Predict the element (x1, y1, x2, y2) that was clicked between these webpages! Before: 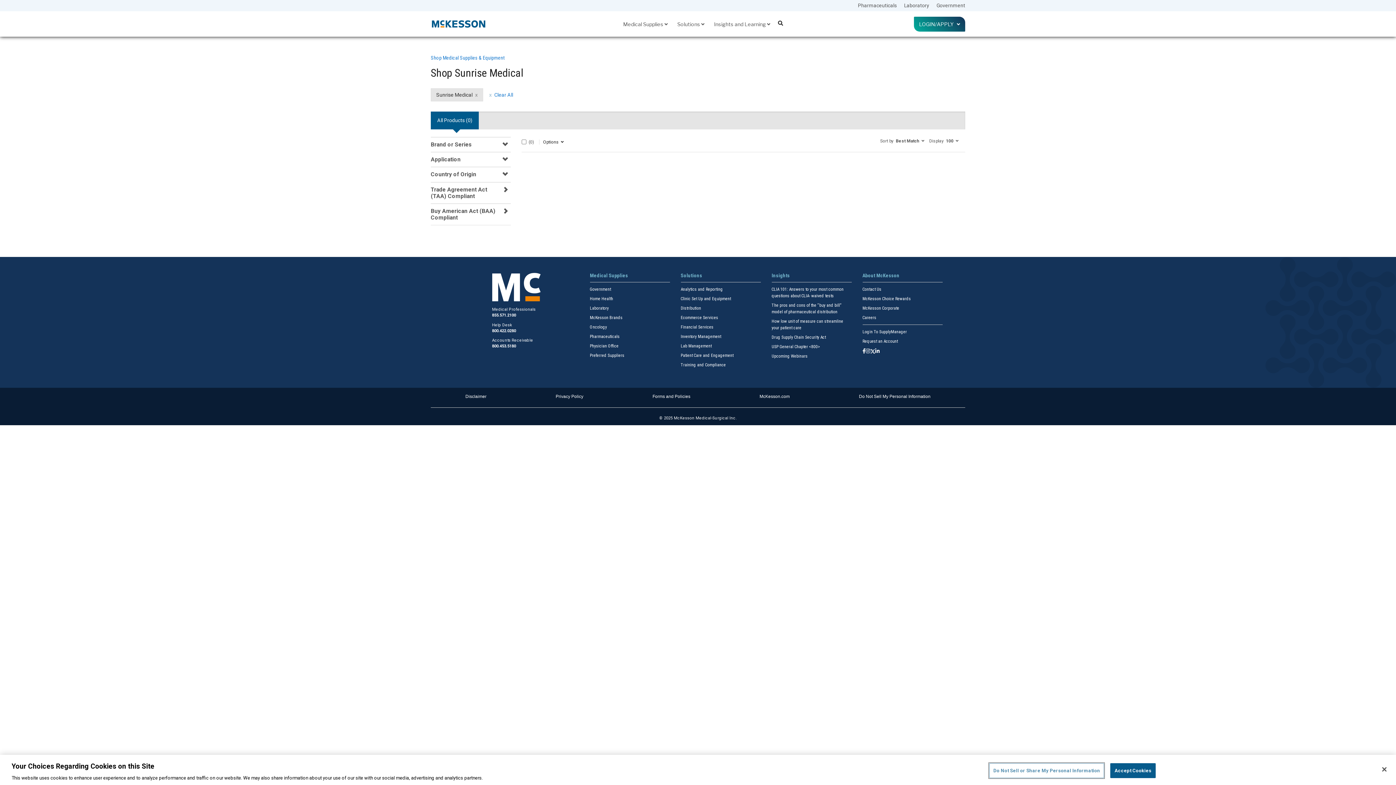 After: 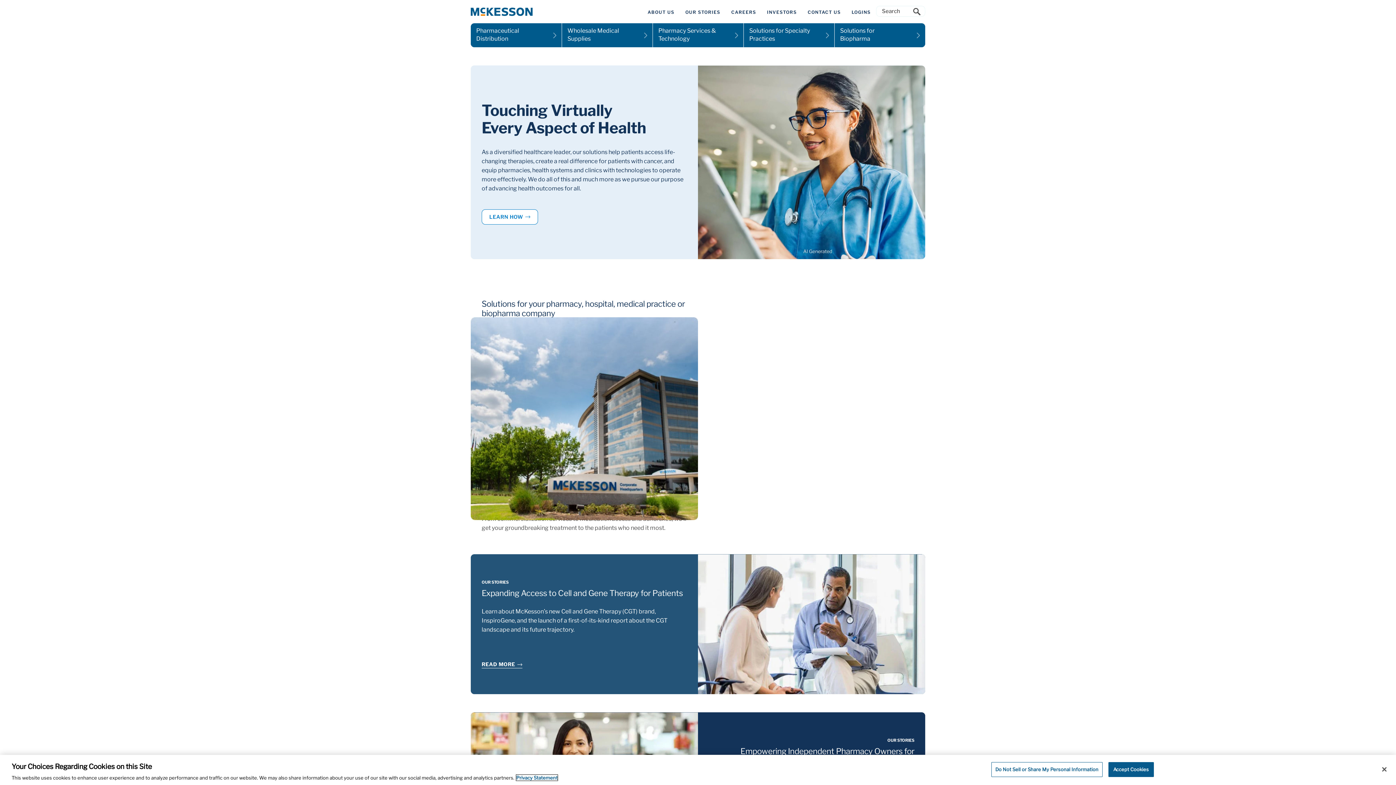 Action: label: McKesson.com bbox: (759, 394, 789, 399)